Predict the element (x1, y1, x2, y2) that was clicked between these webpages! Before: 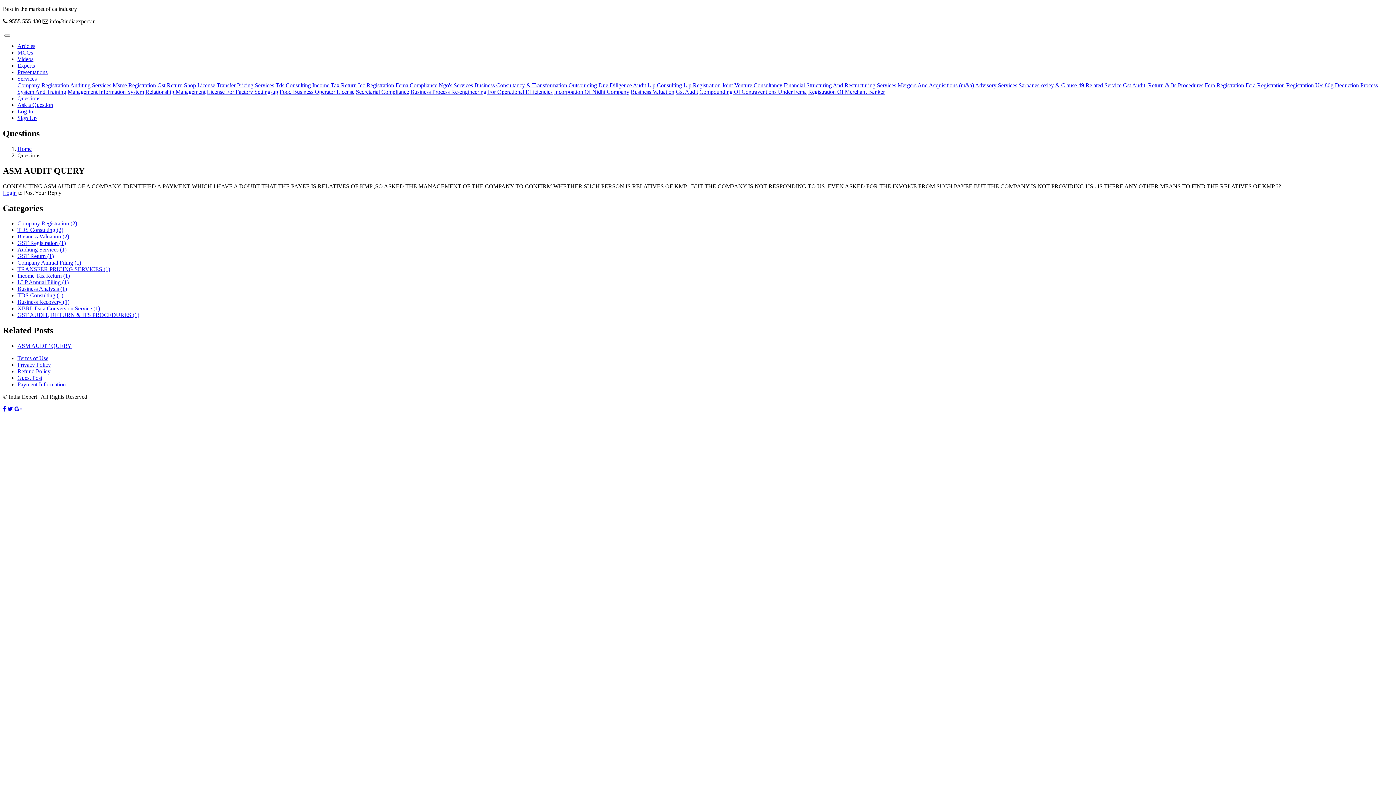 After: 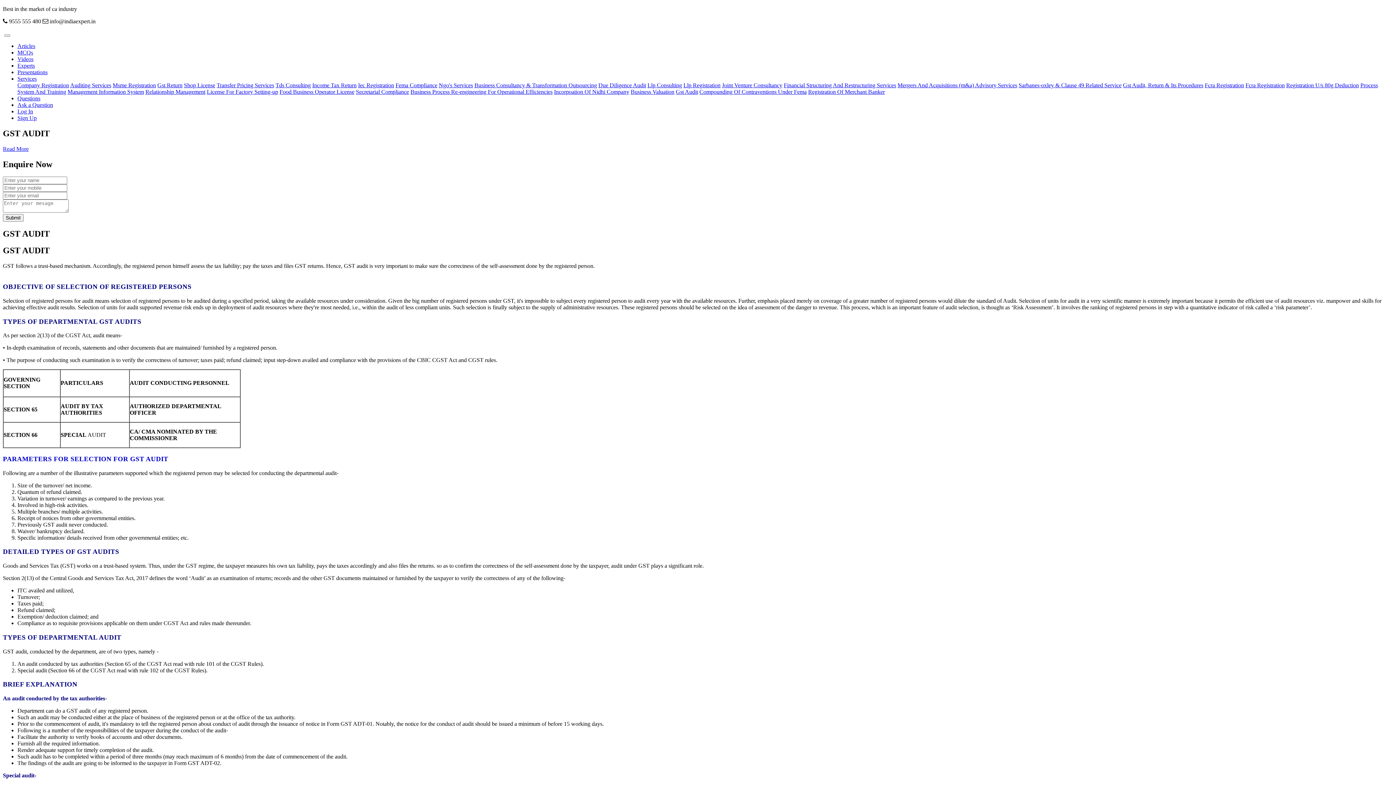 Action: label: Gst Audit bbox: (676, 88, 698, 94)